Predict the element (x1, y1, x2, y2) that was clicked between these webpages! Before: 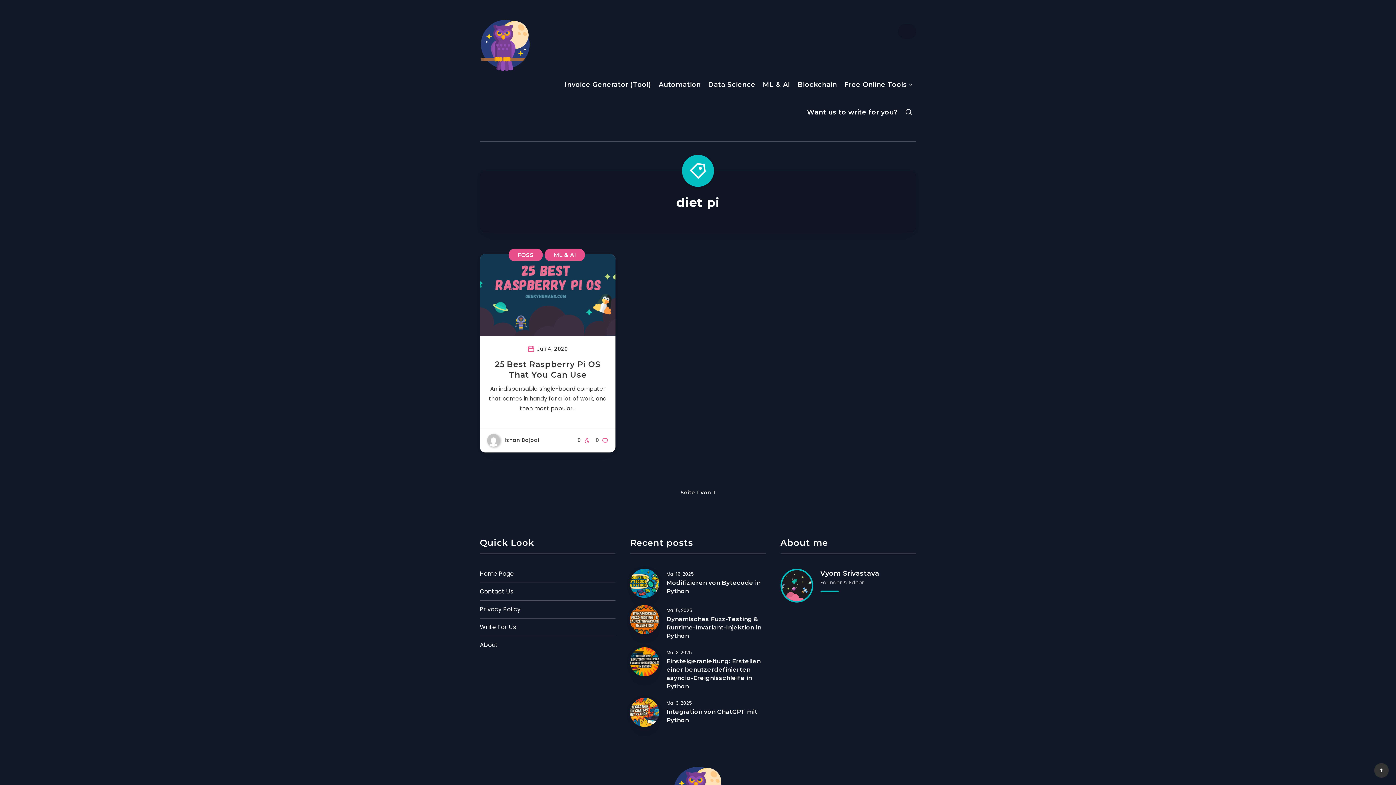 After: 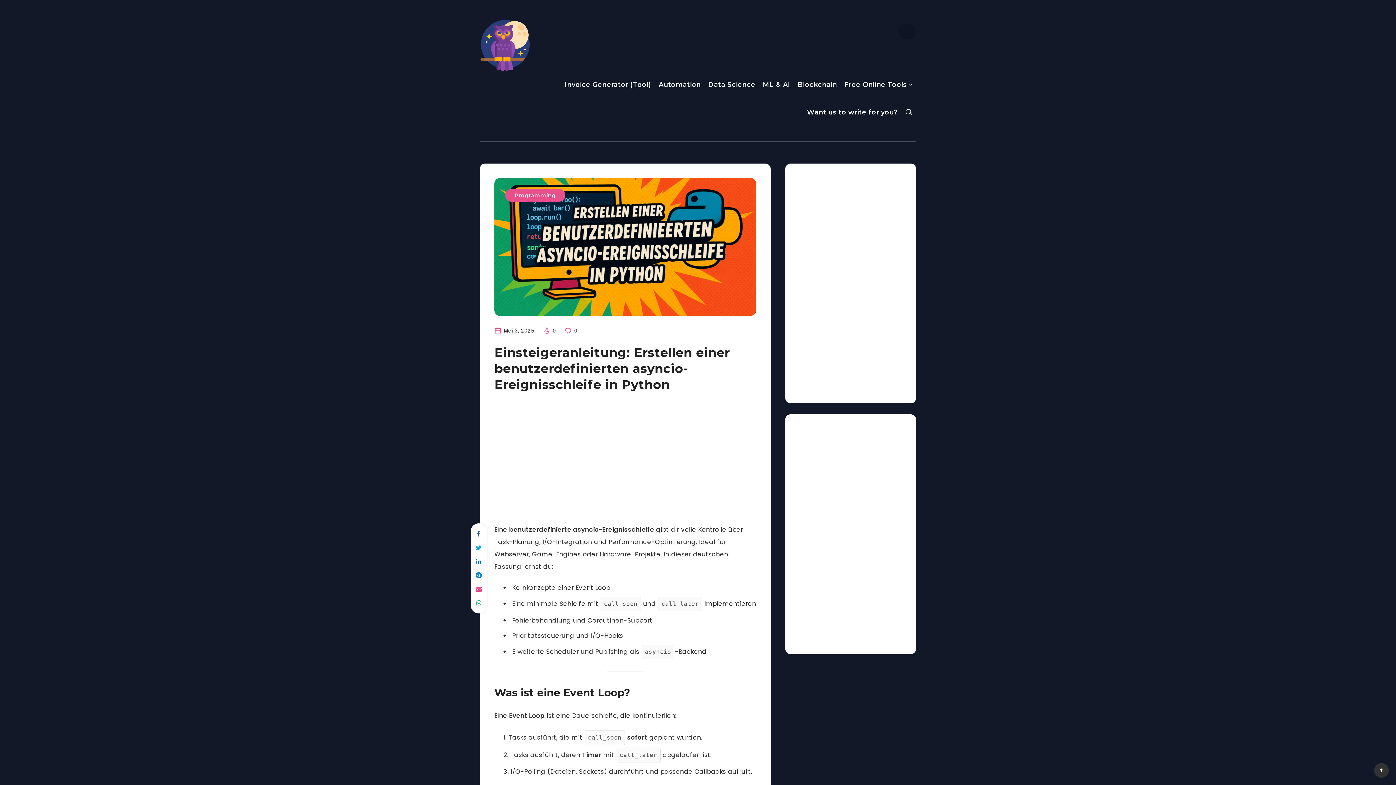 Action: label: Einsteigeranleitung: Erstellen einer benutzerdefinierten asyncio-Ereignisschleife in Python bbox: (666, 658, 760, 691)